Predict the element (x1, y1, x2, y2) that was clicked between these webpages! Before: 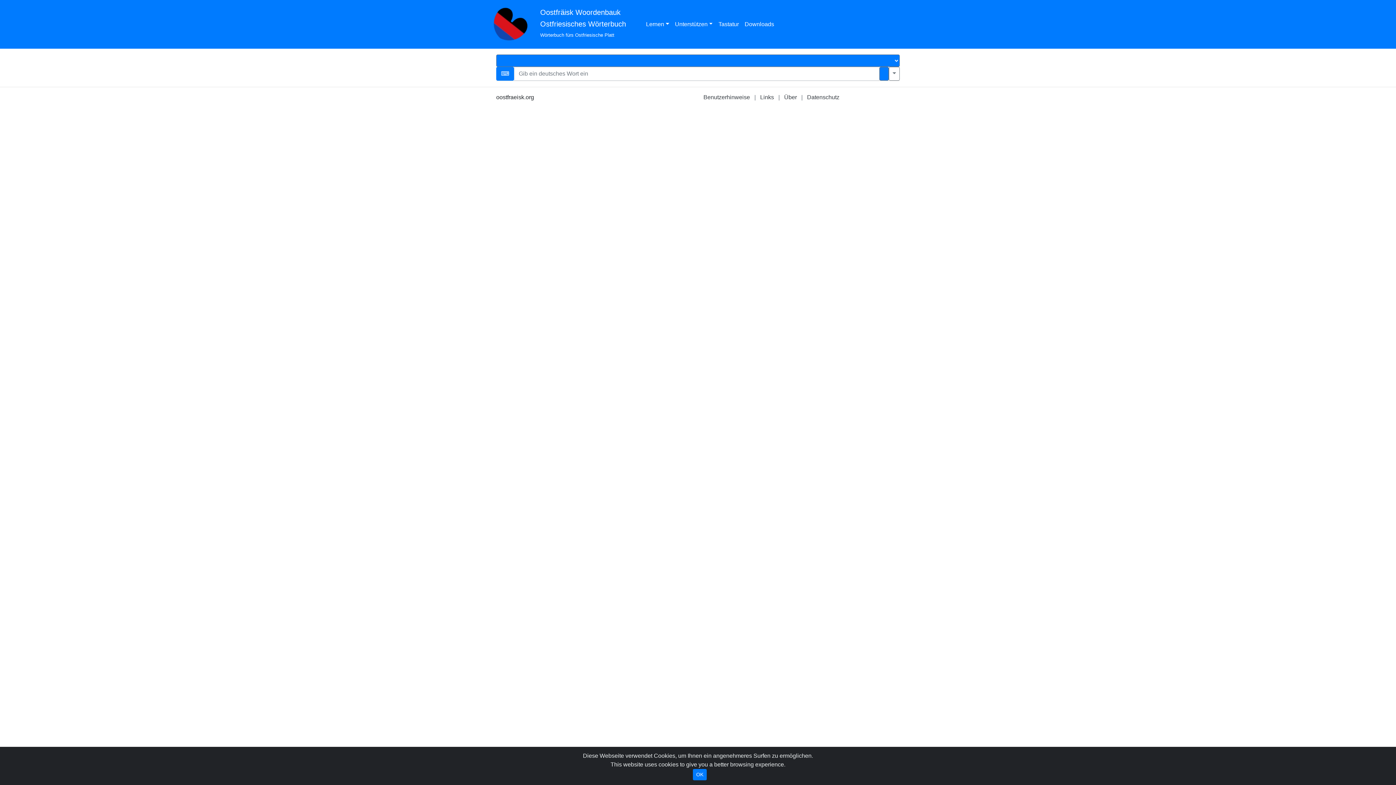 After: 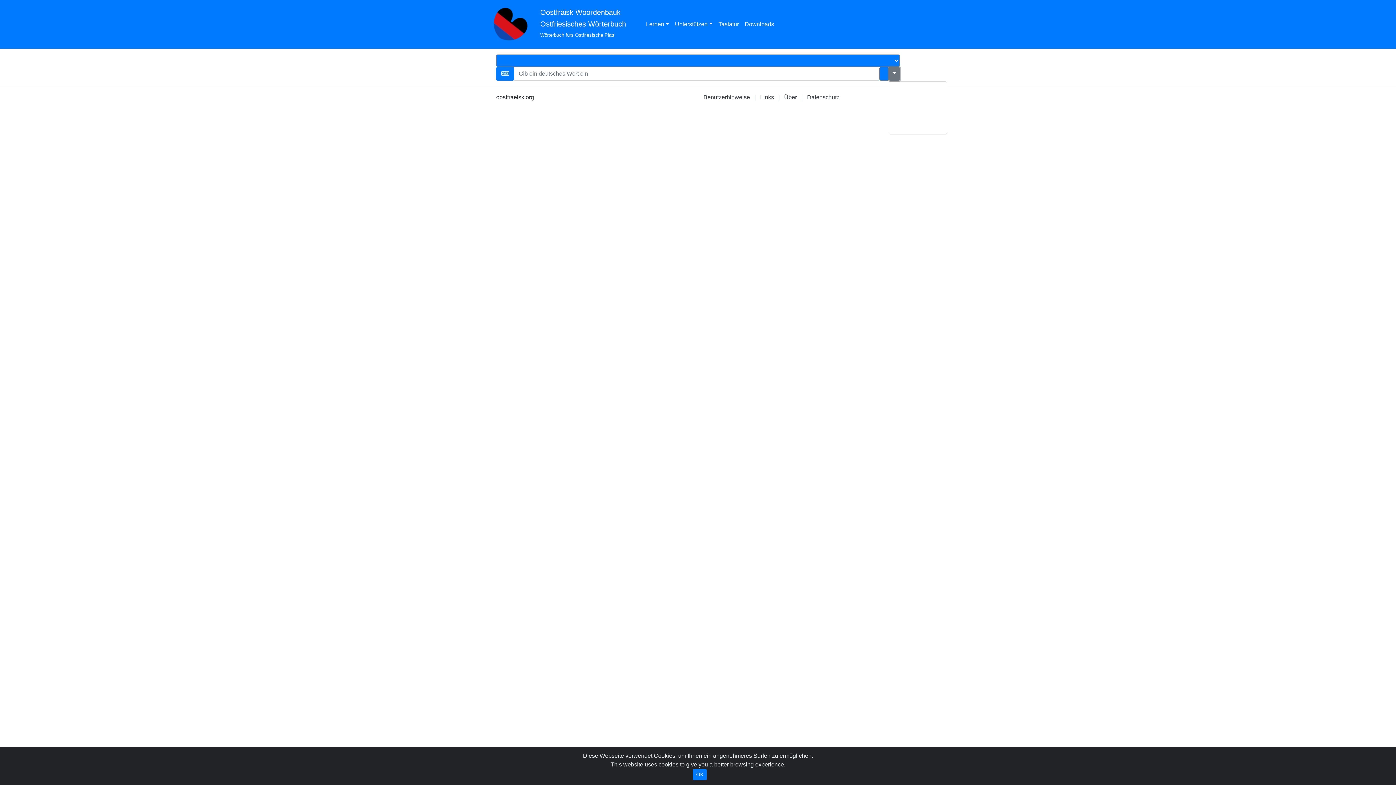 Action: bbox: (889, 66, 900, 80) label: Erweiterte Suche